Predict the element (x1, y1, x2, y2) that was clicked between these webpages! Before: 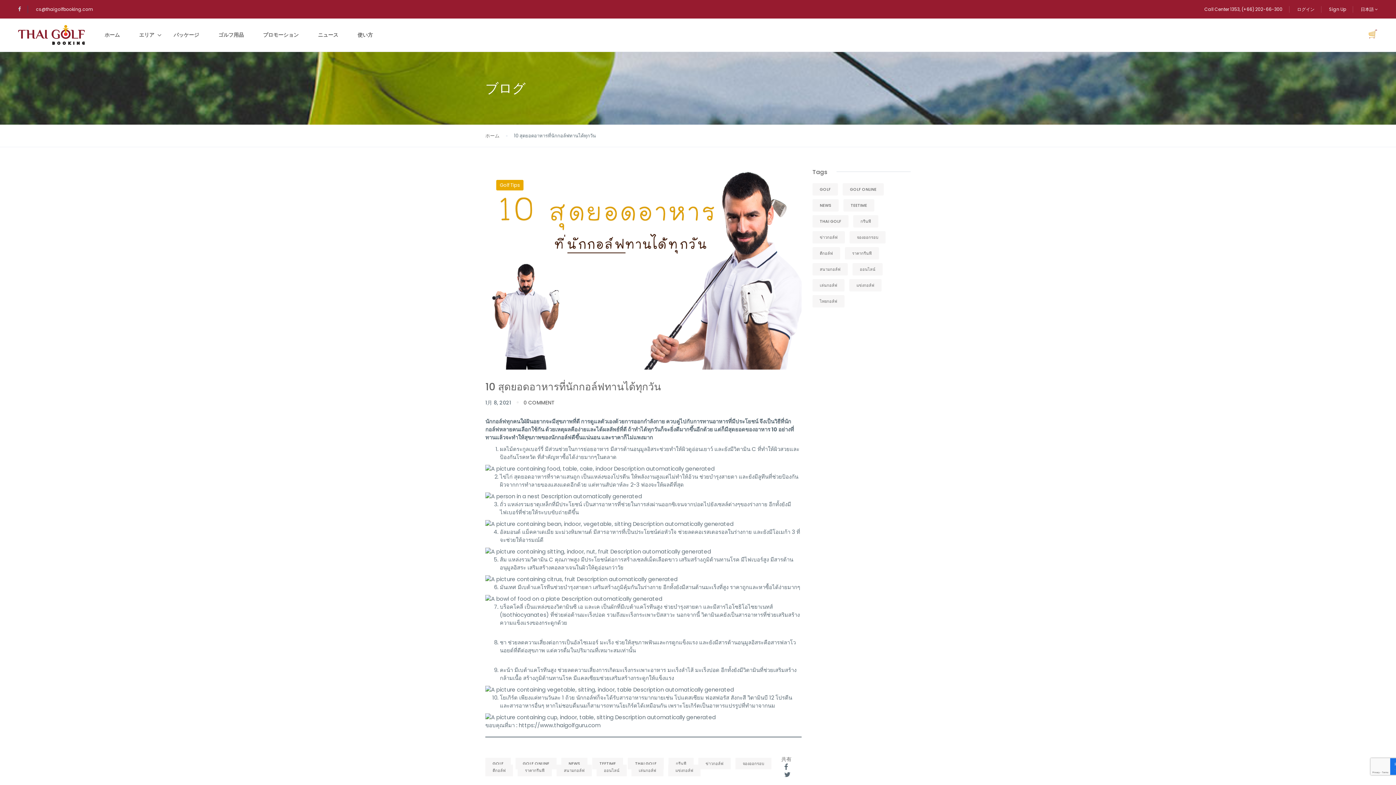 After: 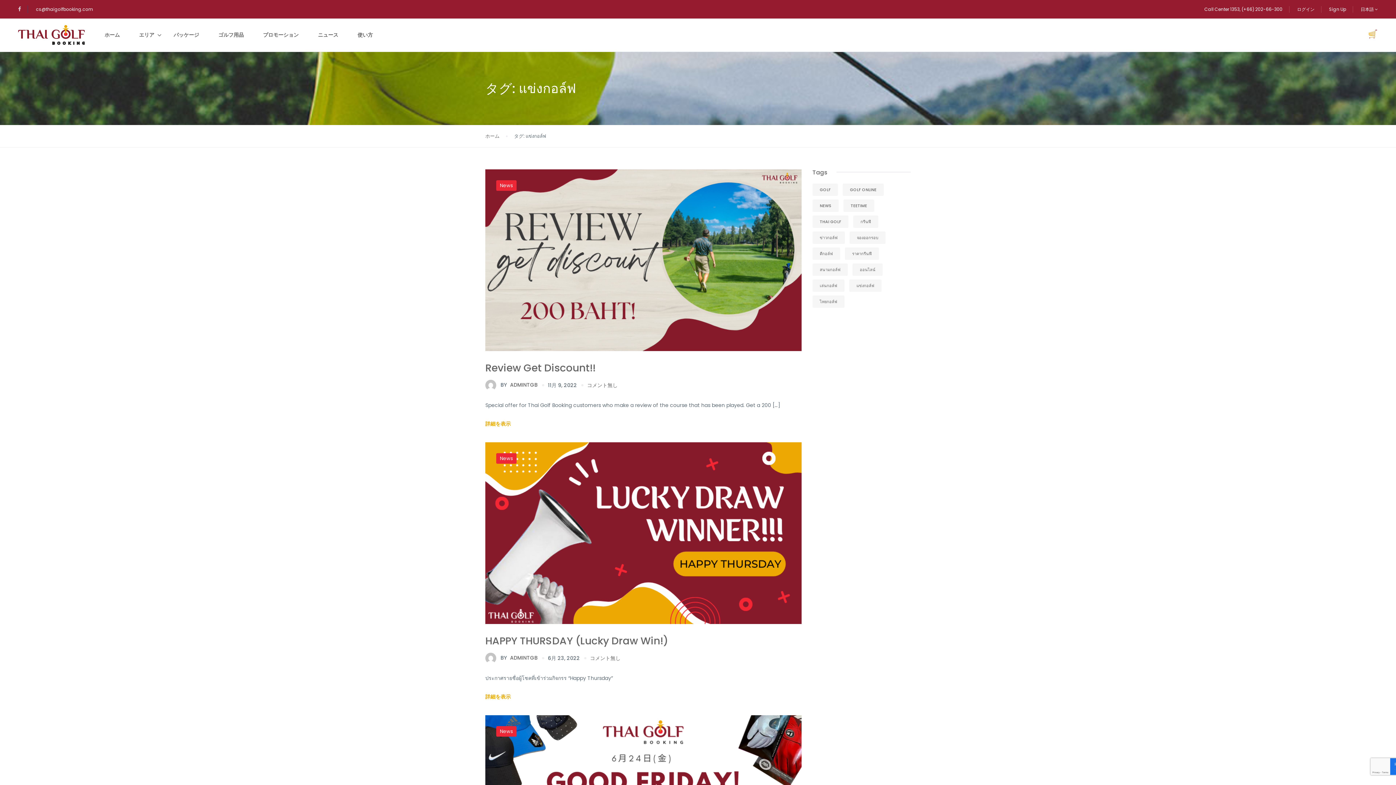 Action: label: แข่งกอล์ฟ (64個の項目) bbox: (849, 279, 881, 291)